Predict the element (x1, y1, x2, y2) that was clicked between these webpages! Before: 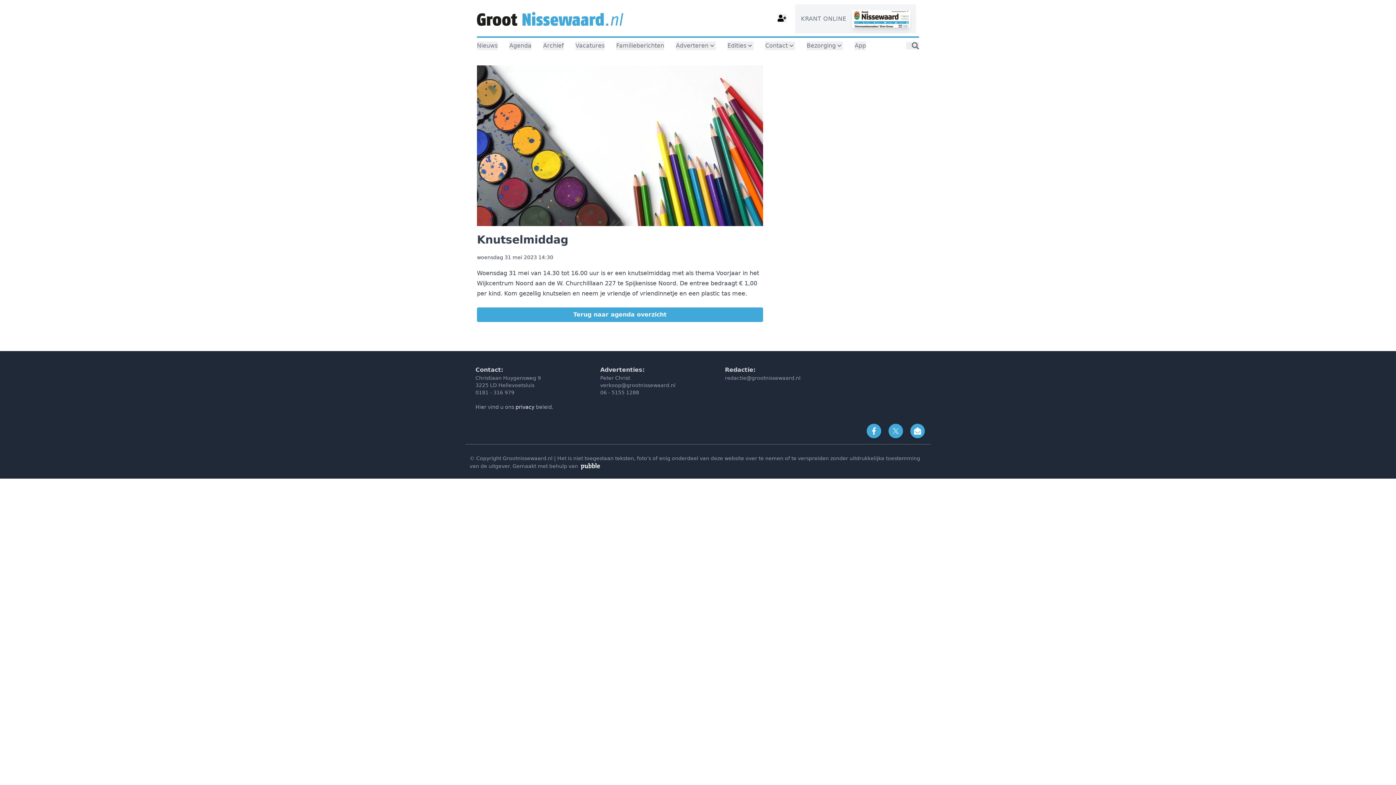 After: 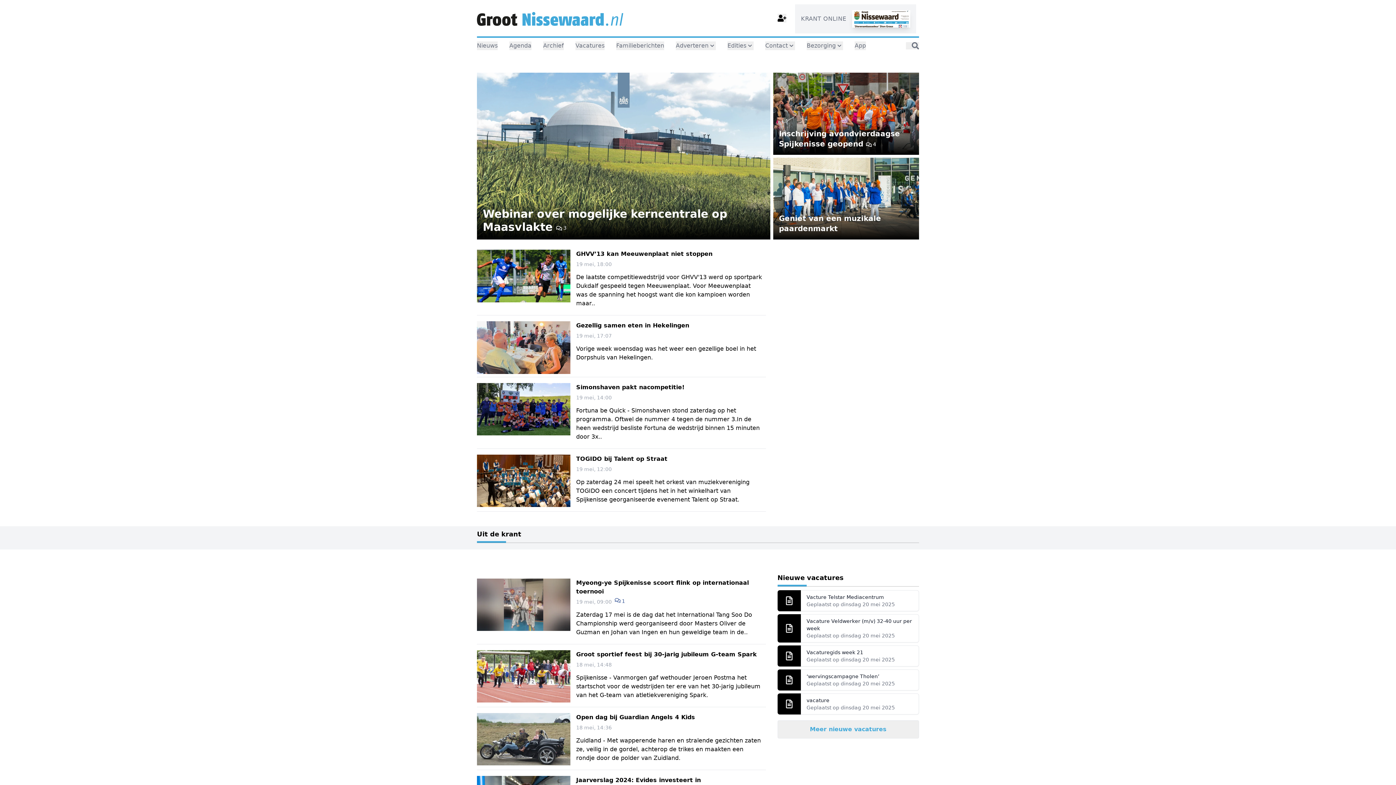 Action: bbox: (477, 3, 623, 32)